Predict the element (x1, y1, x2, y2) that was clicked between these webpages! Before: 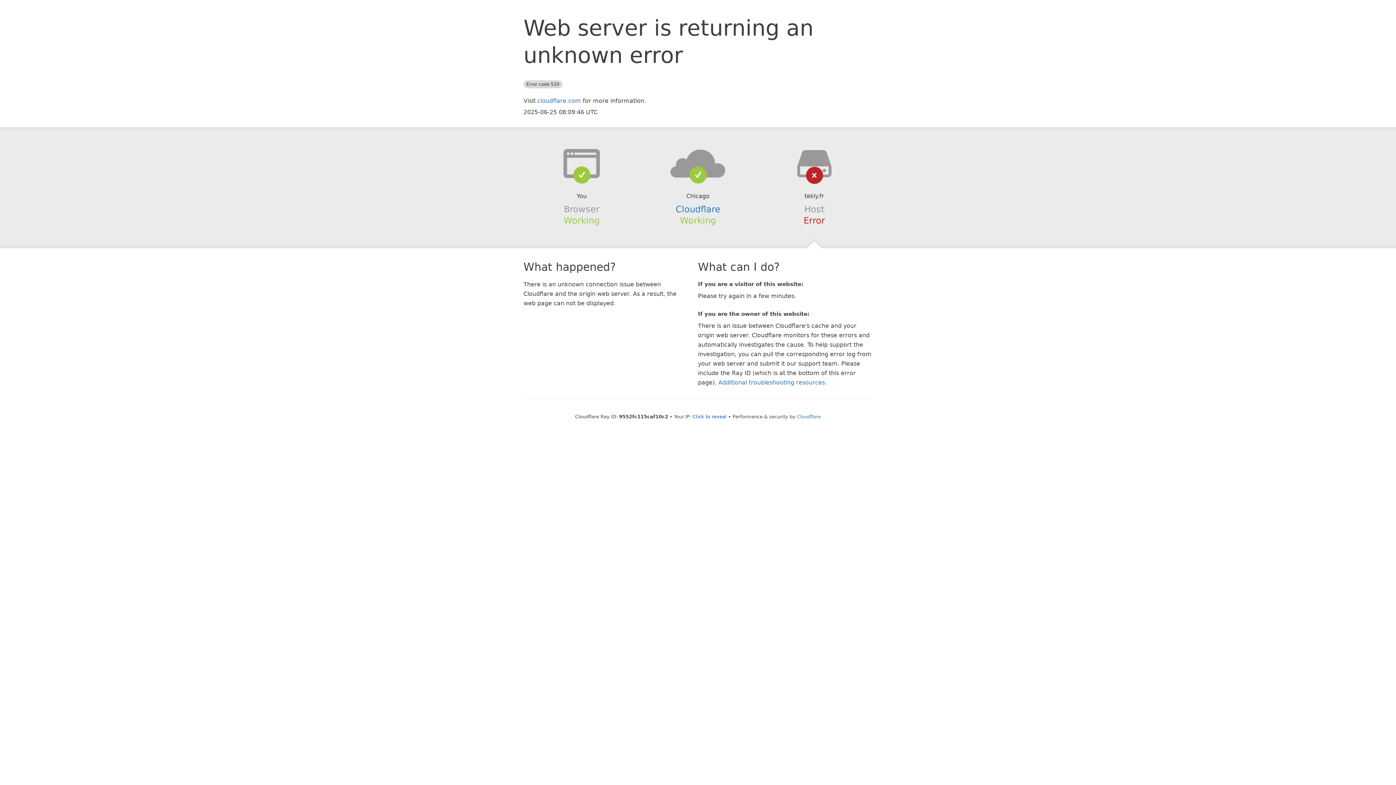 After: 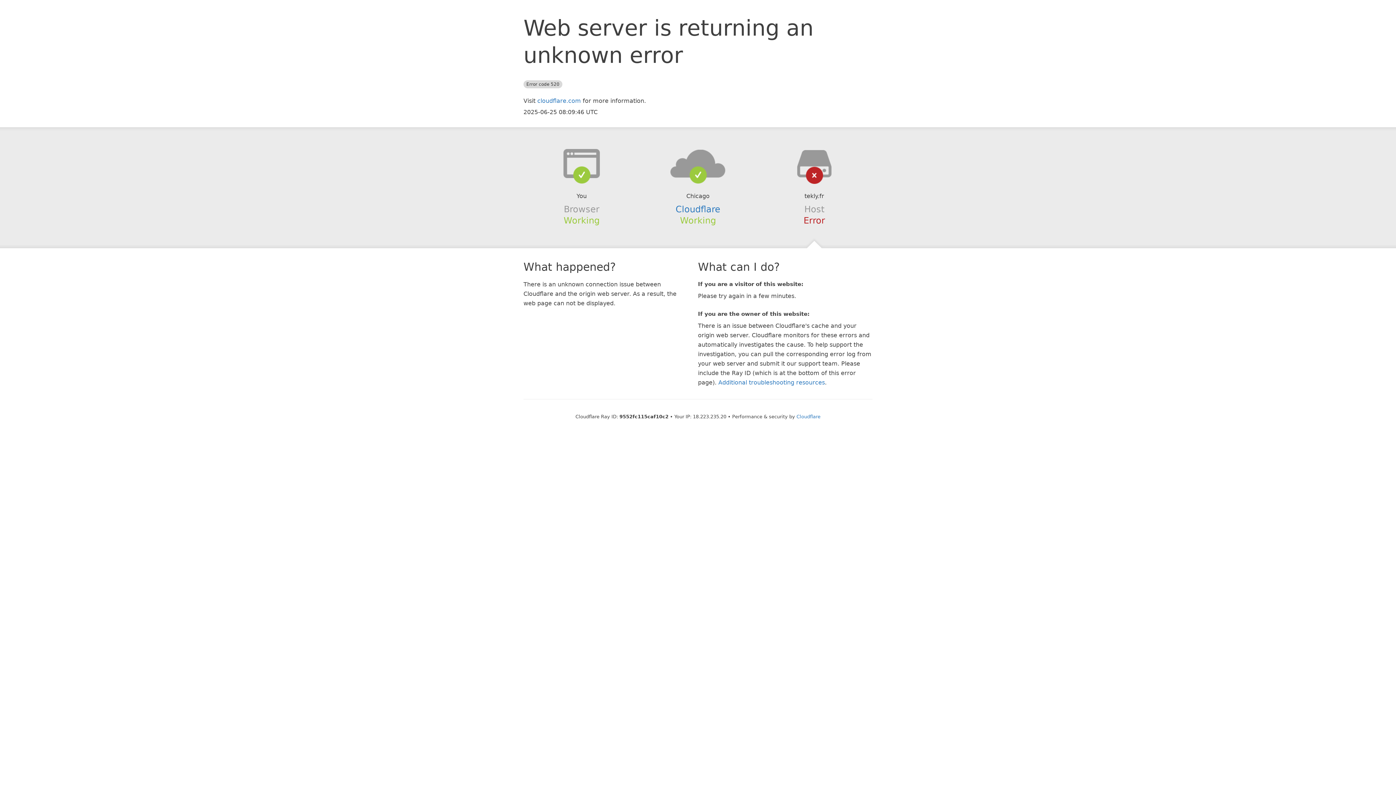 Action: bbox: (692, 414, 726, 419) label: Click to reveal